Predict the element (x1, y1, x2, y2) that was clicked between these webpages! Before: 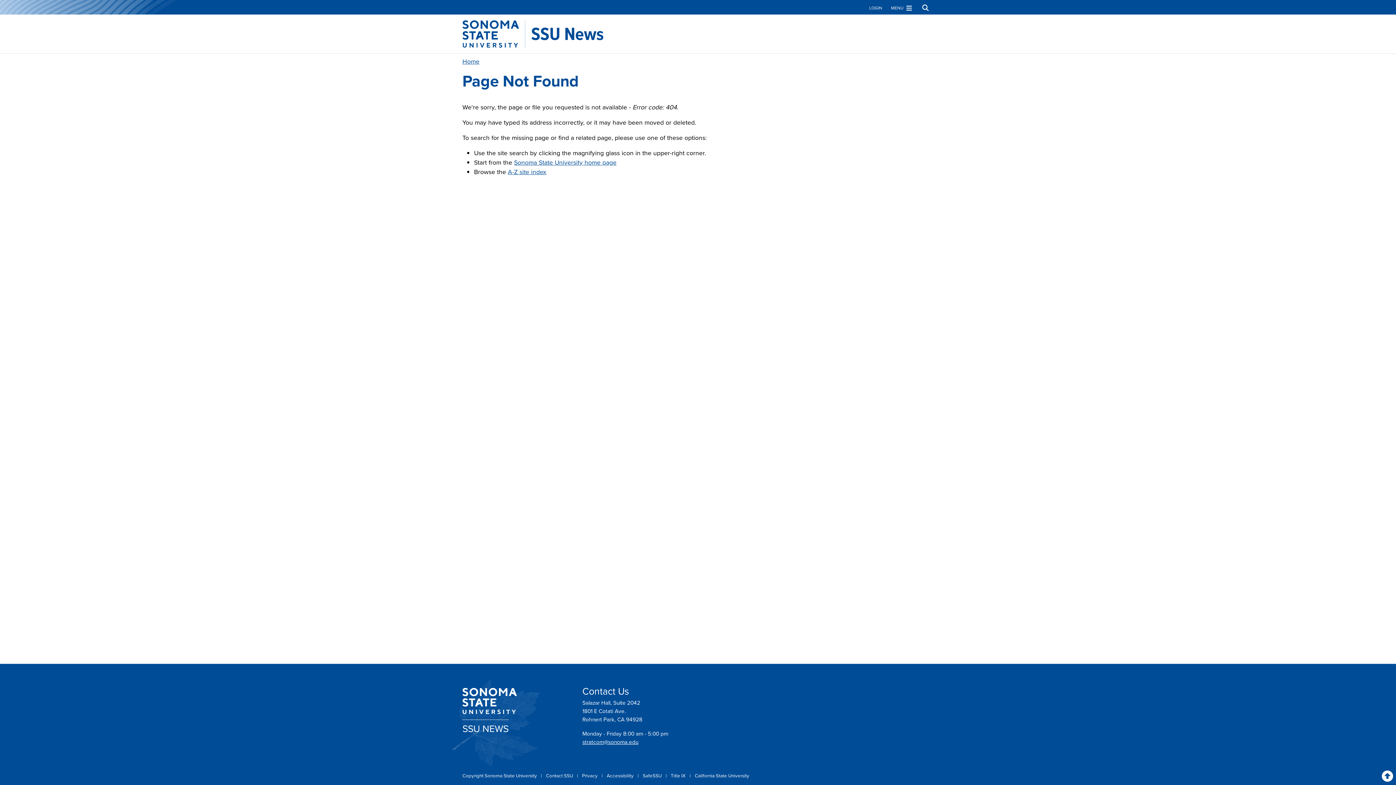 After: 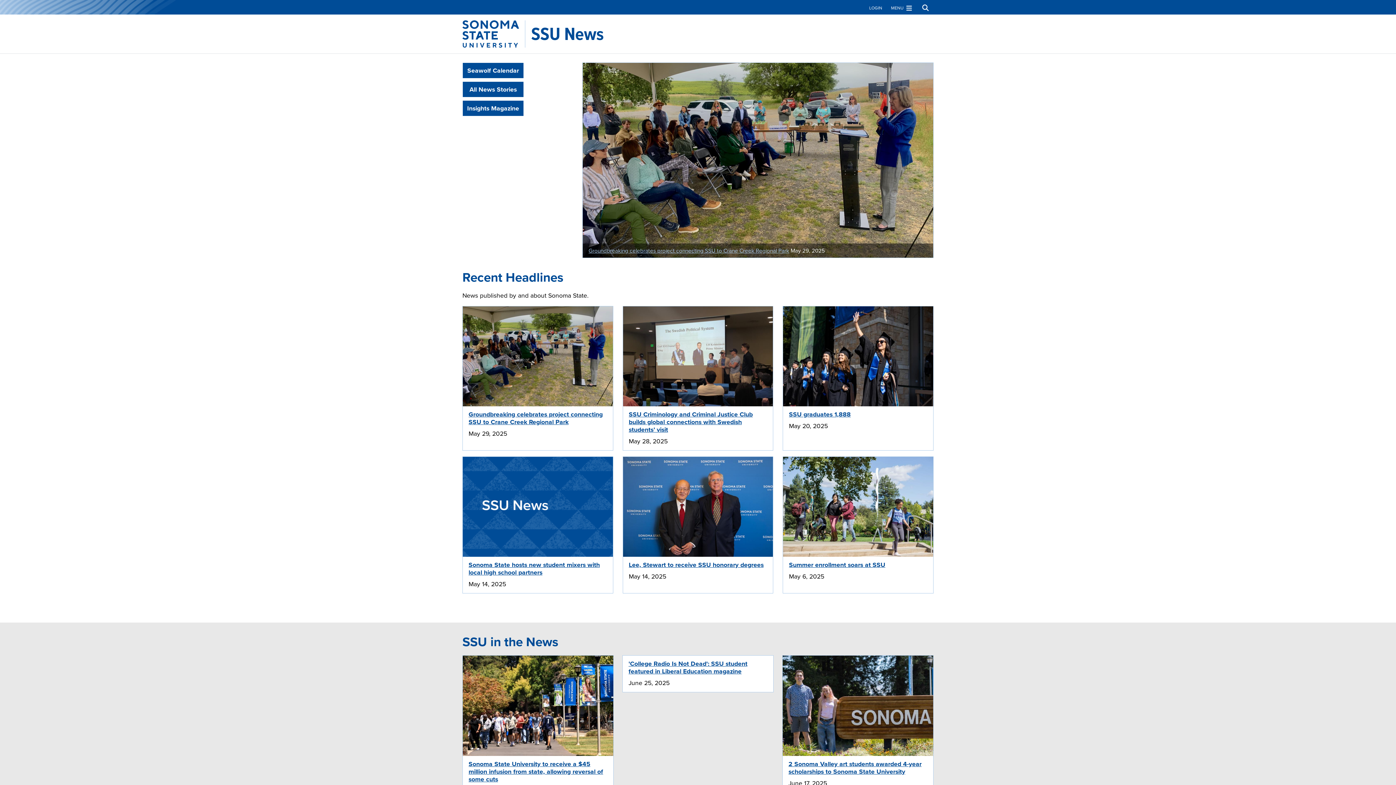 Action: bbox: (531, 25, 604, 42) label: SSU News